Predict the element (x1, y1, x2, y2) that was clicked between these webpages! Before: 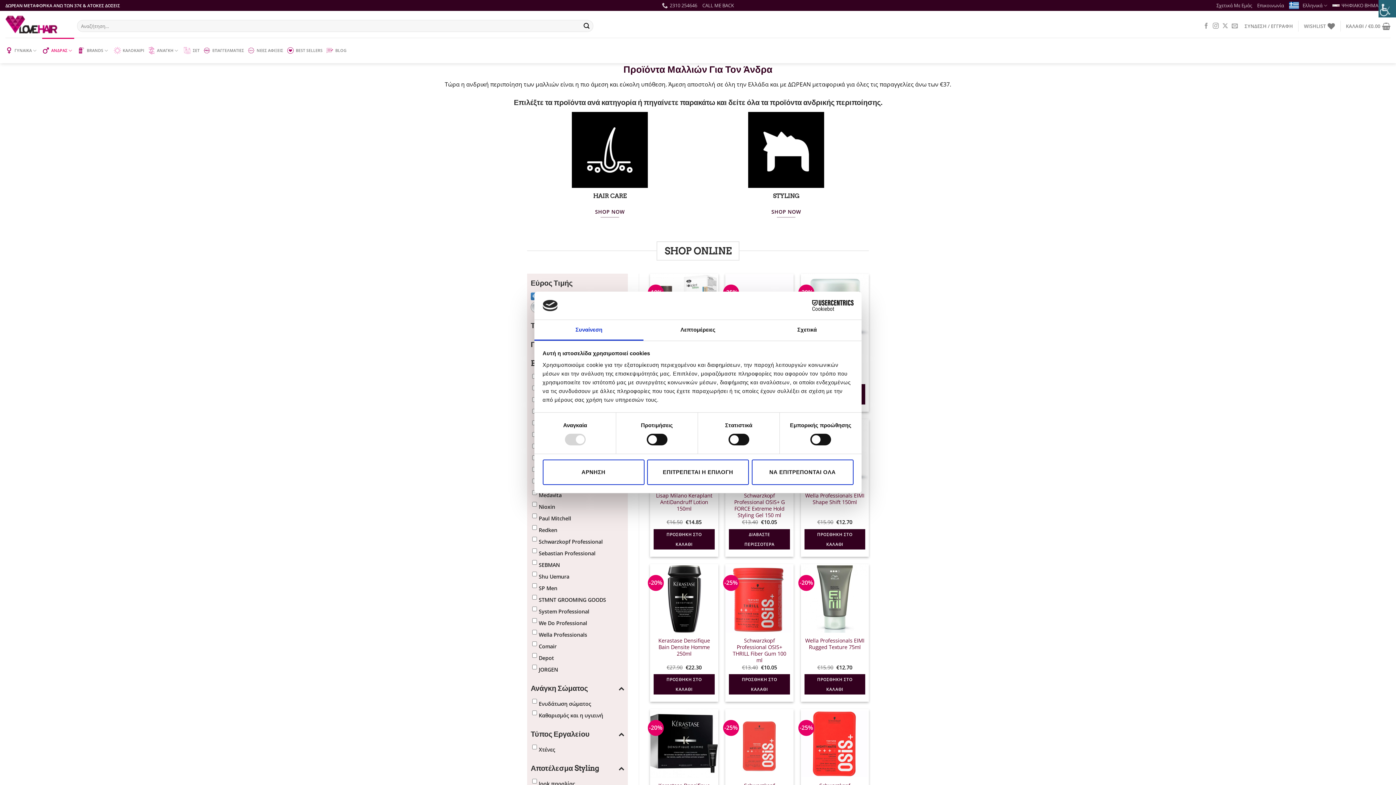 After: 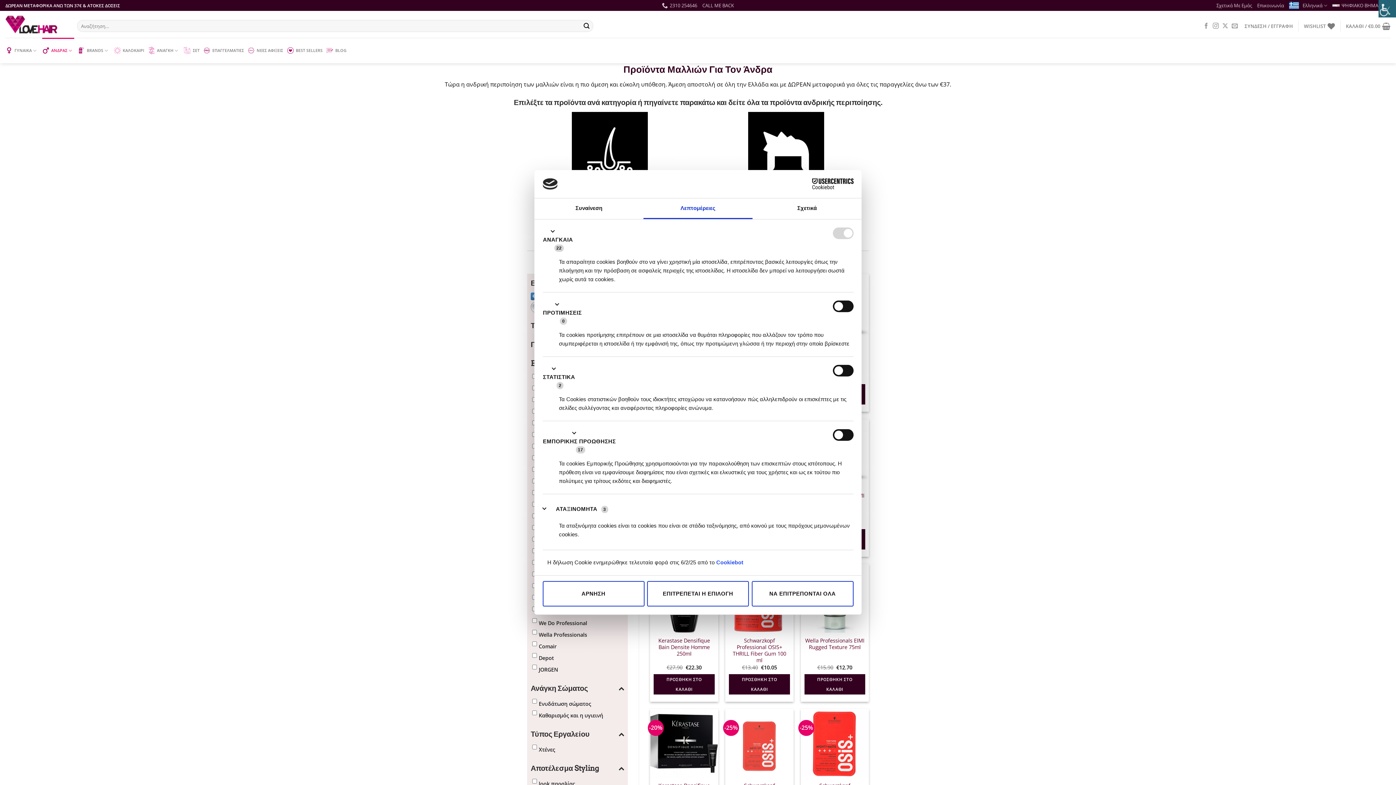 Action: label: Λεπτομέρειες bbox: (643, 320, 752, 340)